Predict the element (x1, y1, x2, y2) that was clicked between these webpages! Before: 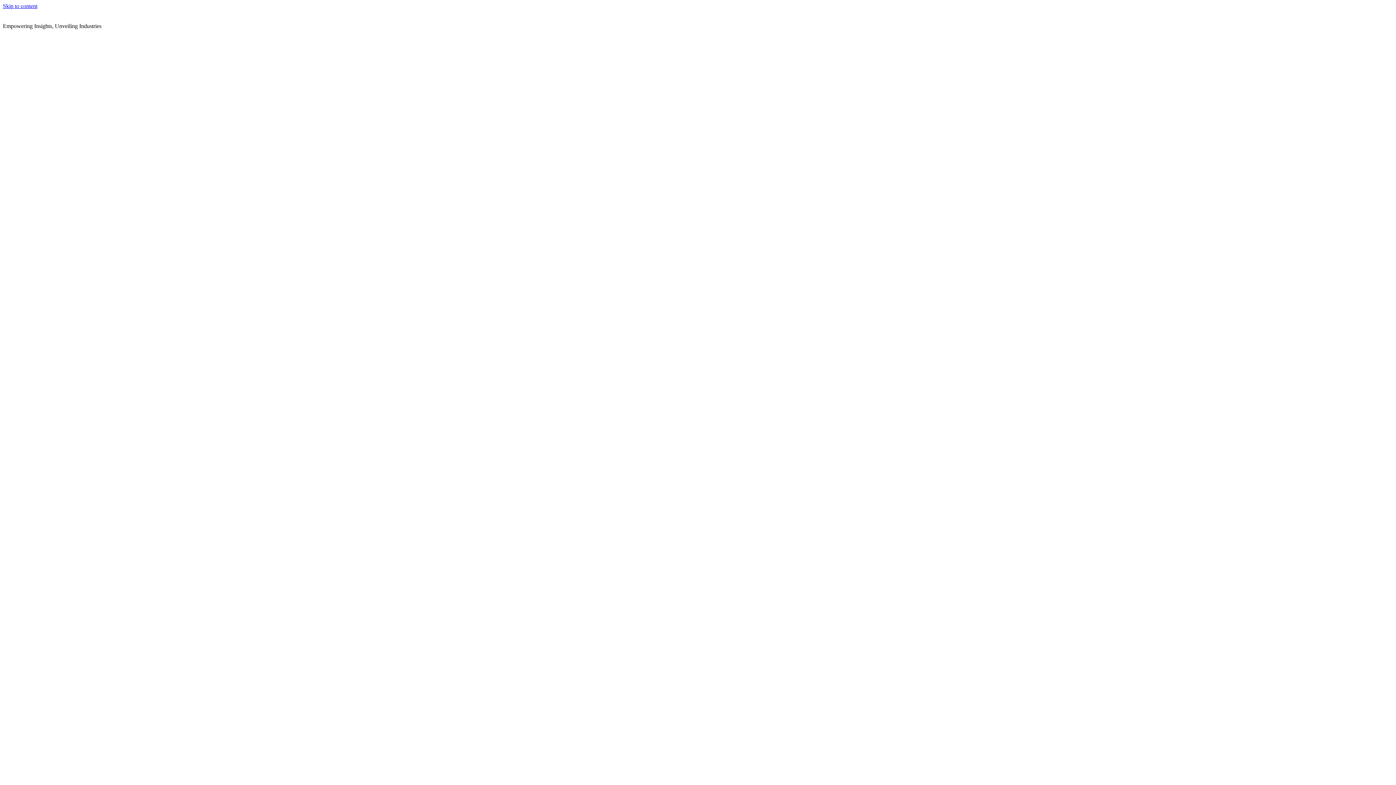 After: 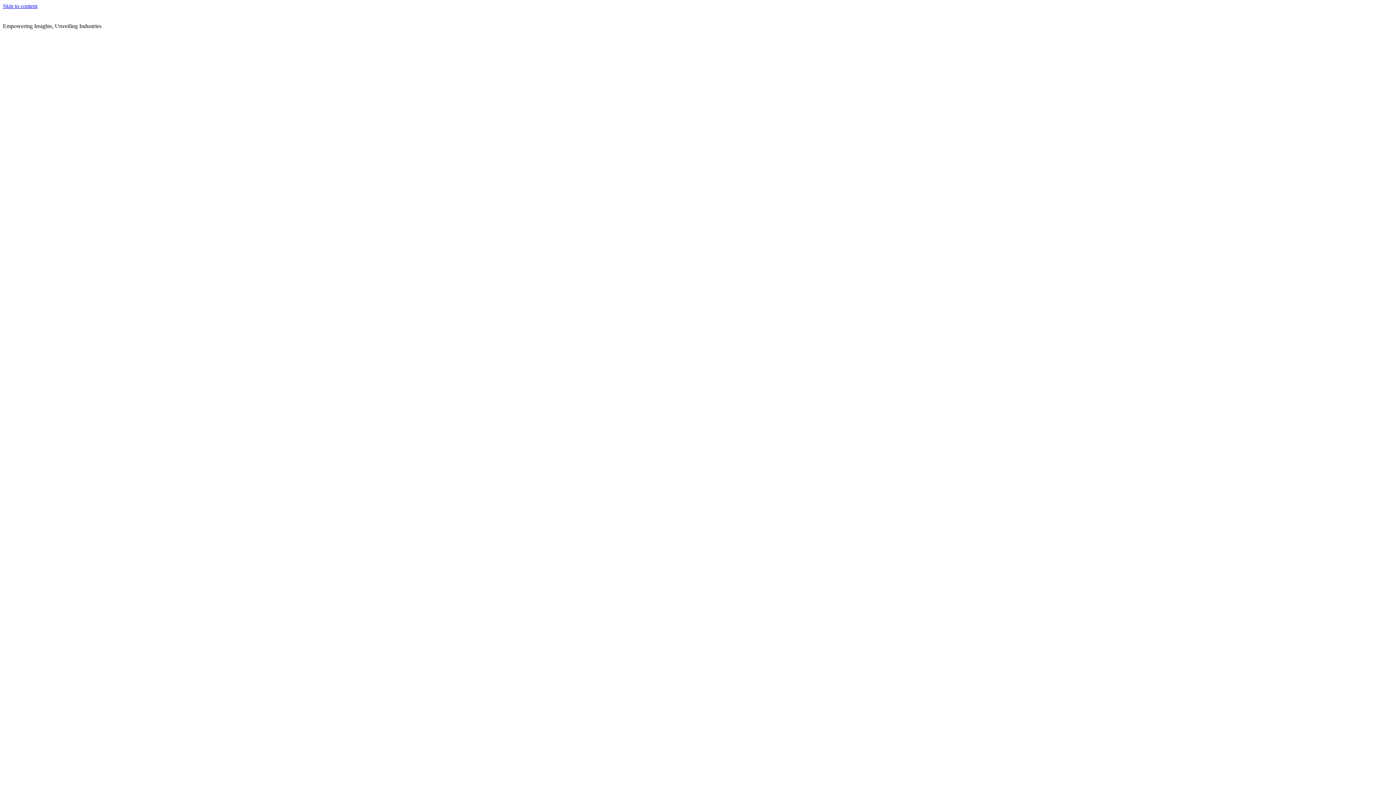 Action: label: Skip to content bbox: (2, 2, 37, 9)